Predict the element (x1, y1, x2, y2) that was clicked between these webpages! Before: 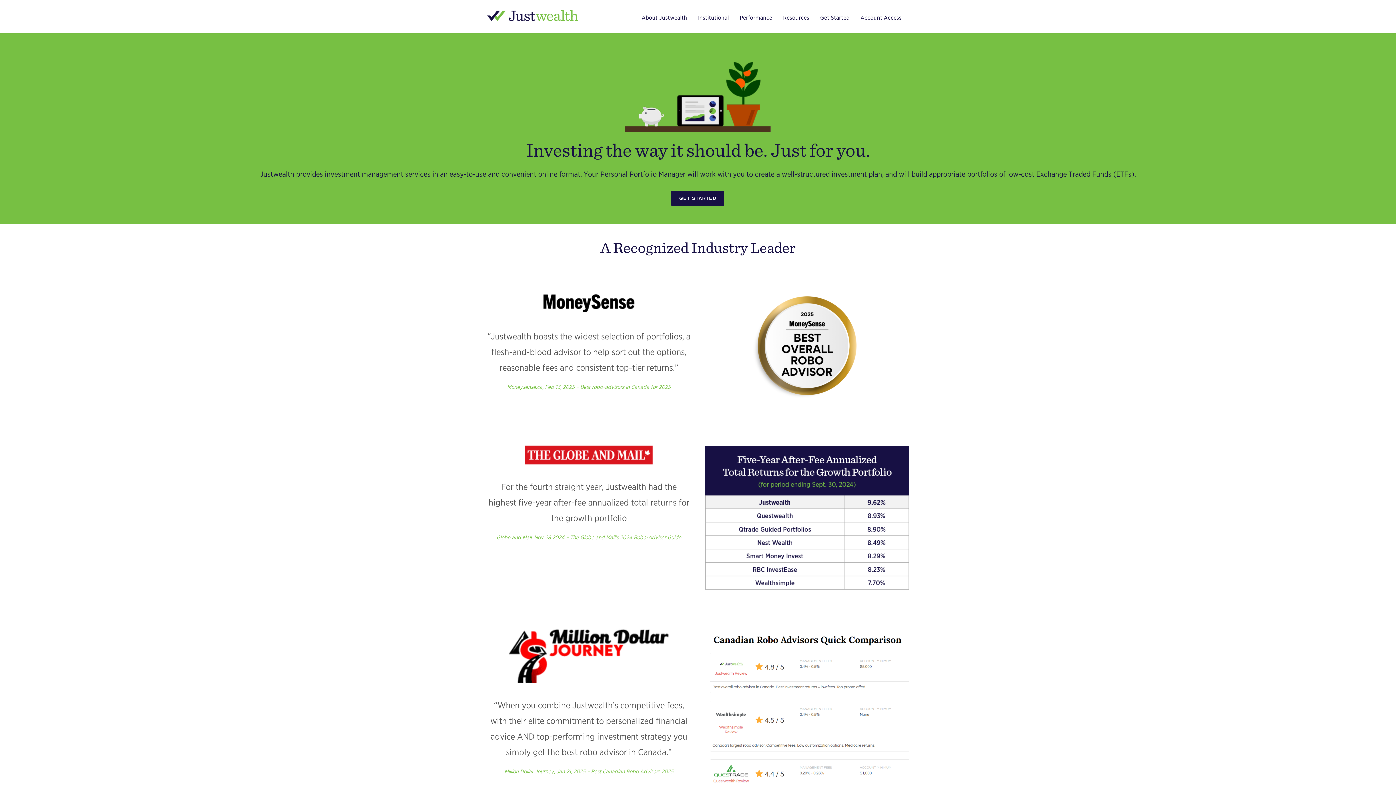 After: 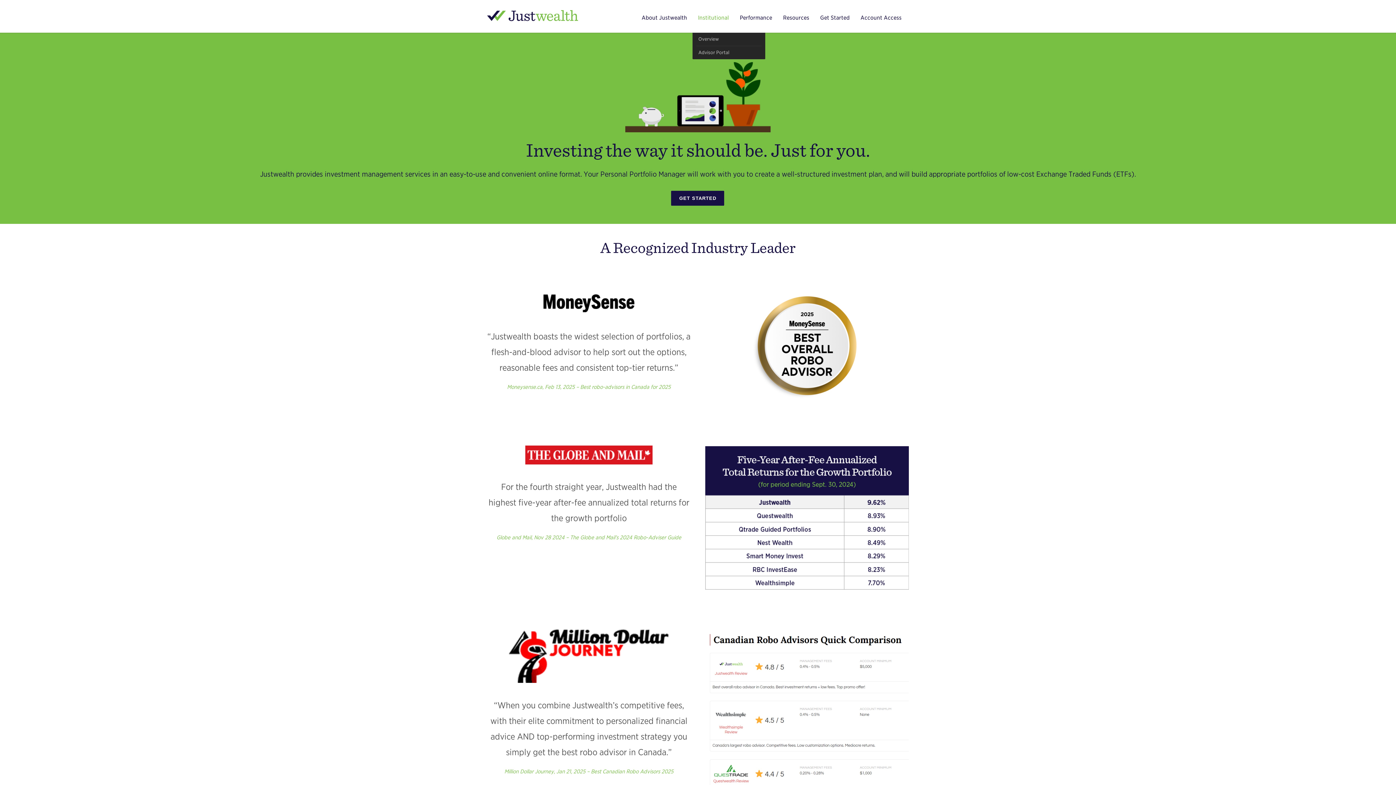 Action: label: Institutional bbox: (692, 14, 734, 21)